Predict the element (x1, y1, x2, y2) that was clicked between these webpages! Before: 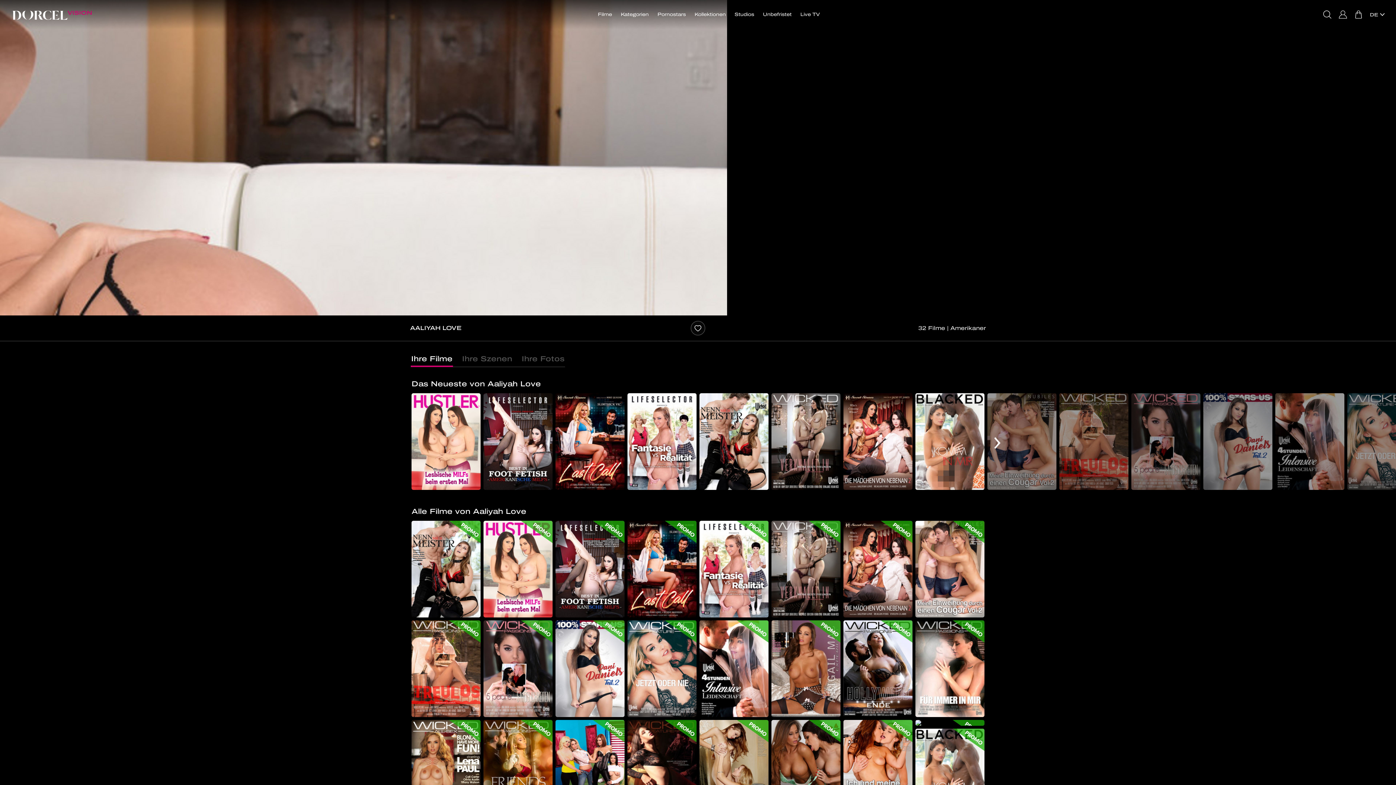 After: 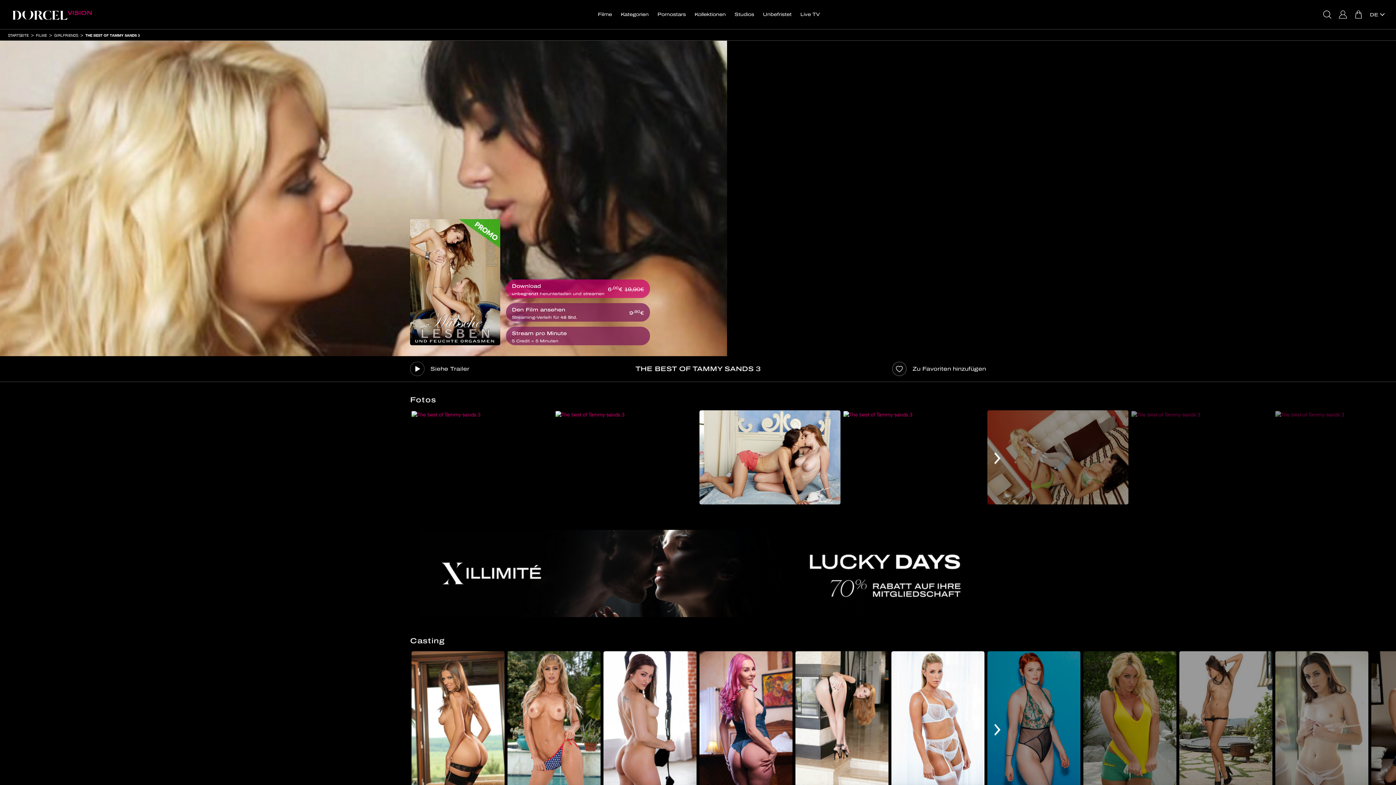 Action: bbox: (699, 720, 768, 817)